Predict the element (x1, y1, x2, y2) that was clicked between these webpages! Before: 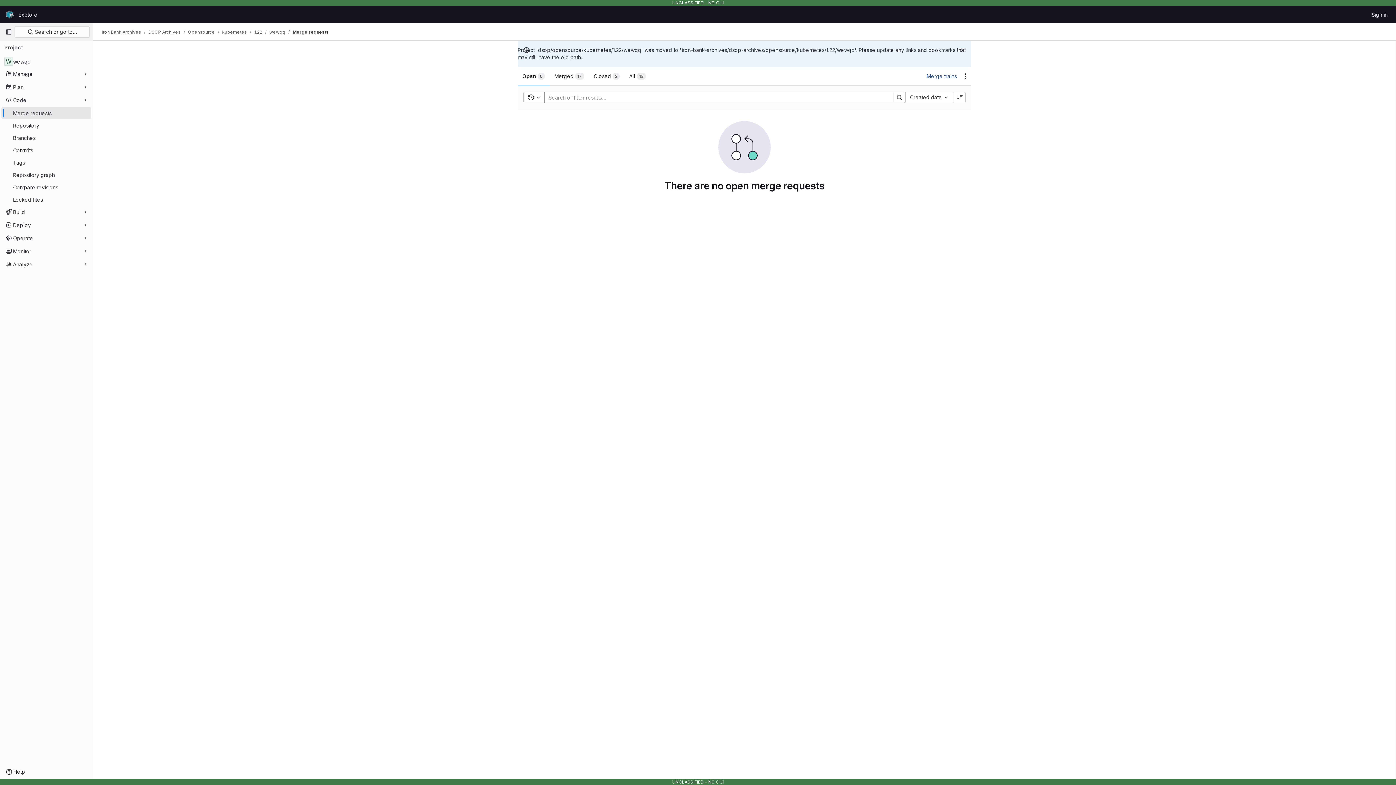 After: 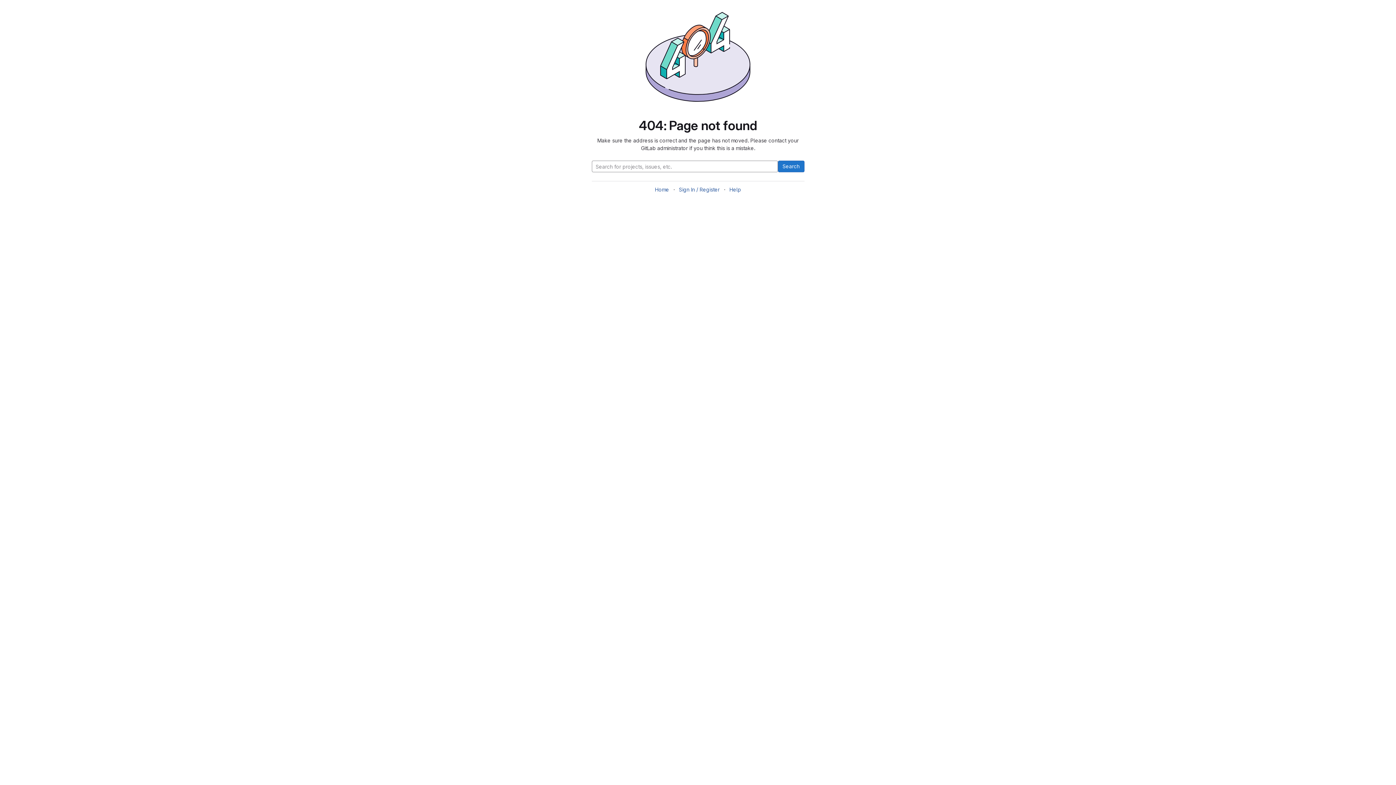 Action: bbox: (926, 70, 957, 82) label: Merge trains